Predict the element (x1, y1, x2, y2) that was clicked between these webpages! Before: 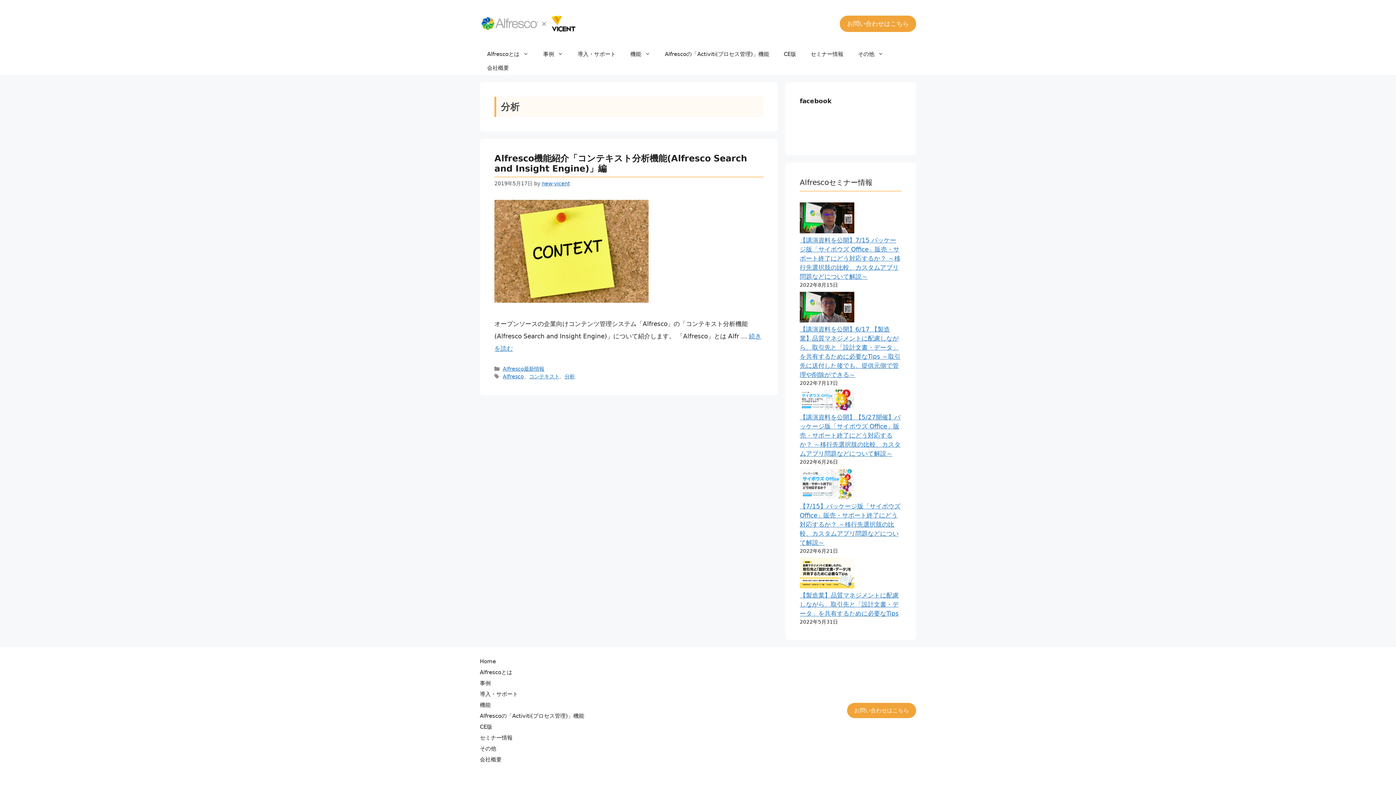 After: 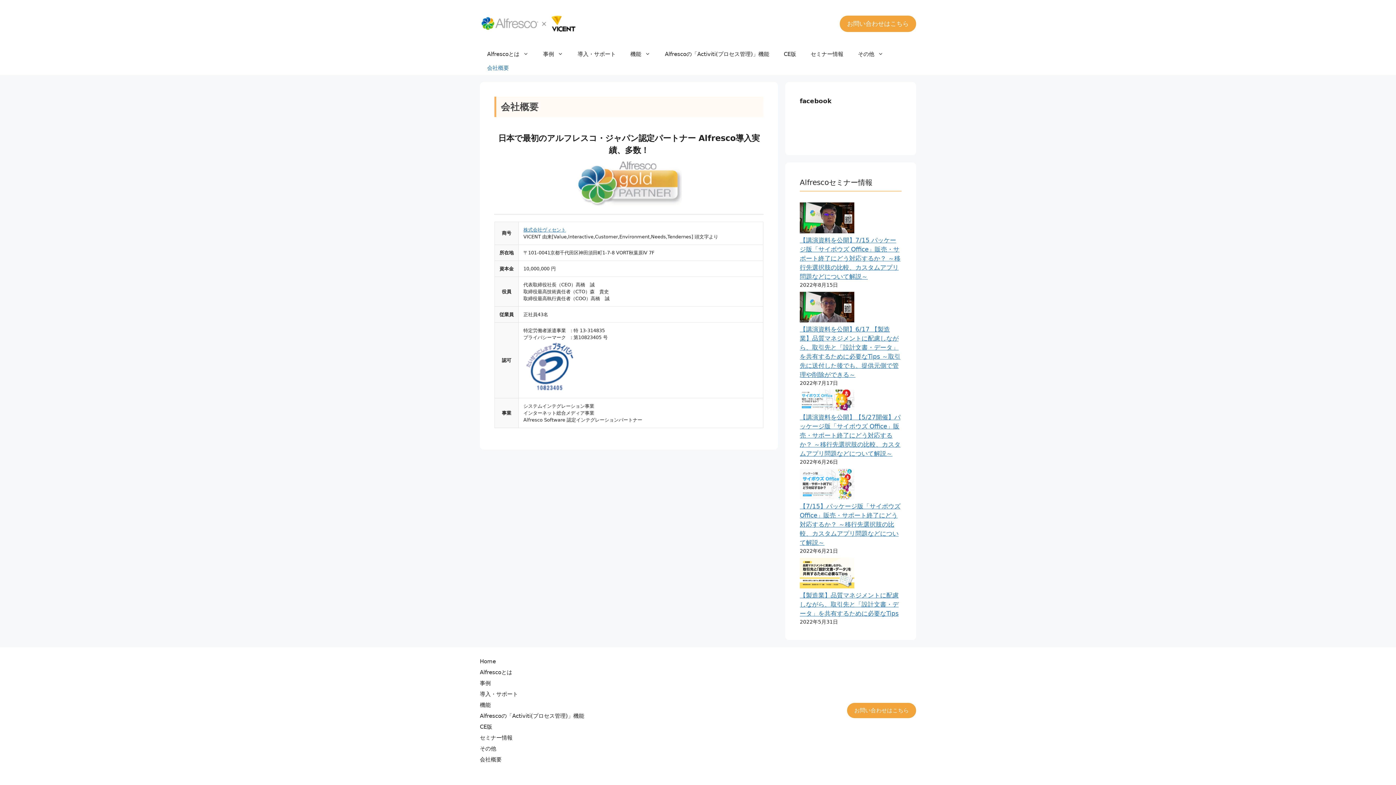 Action: bbox: (480, 756, 501, 763) label: 会社概要